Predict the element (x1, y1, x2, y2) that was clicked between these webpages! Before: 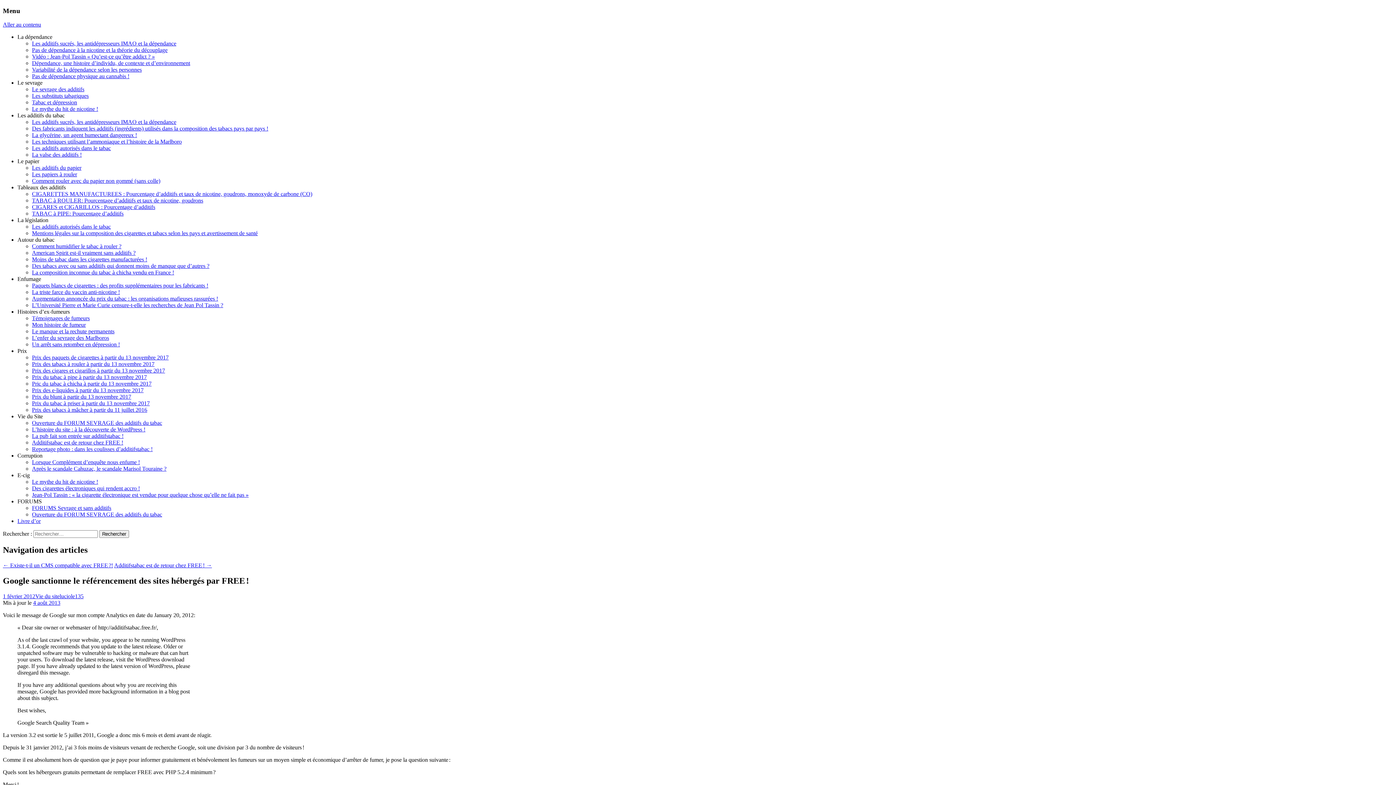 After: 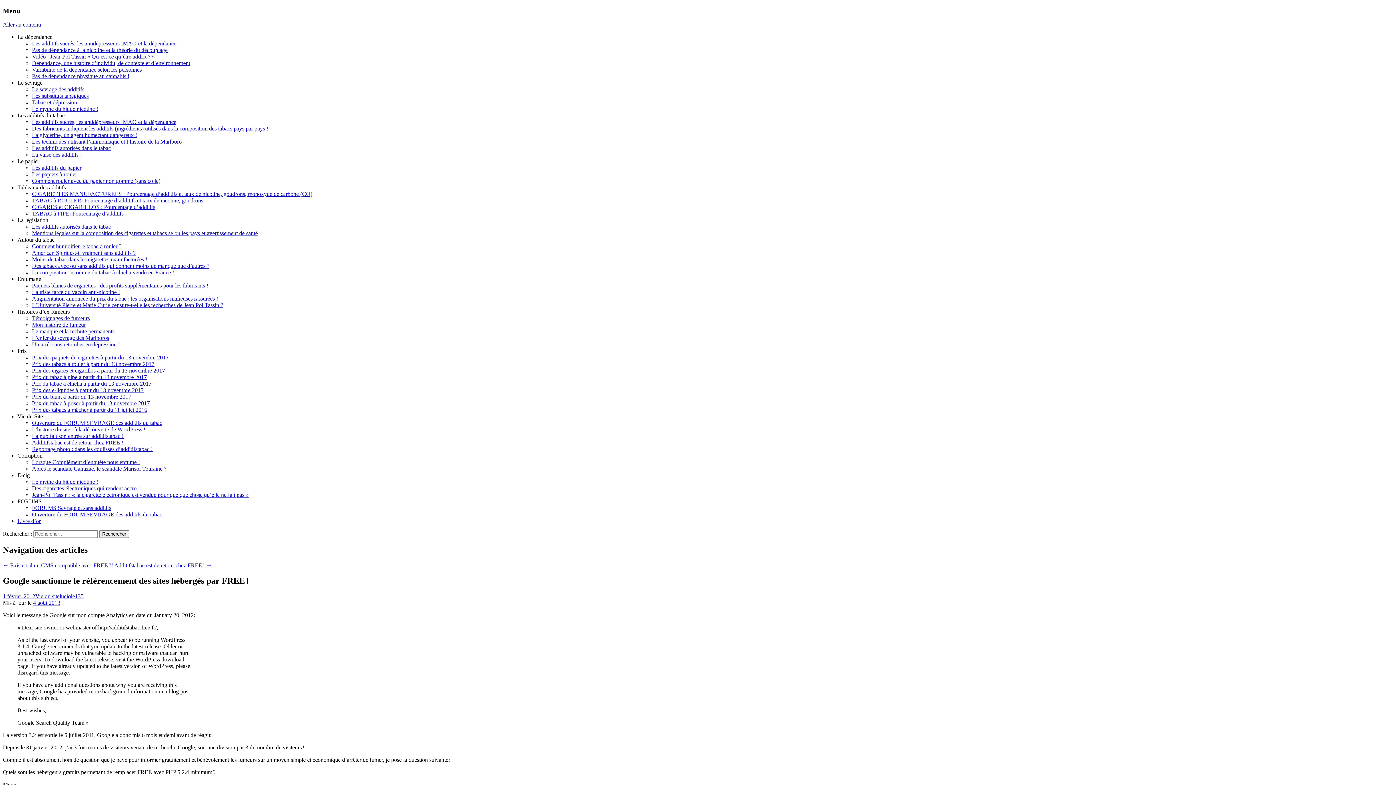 Action: label: Tableaux des additifs bbox: (17, 184, 65, 190)